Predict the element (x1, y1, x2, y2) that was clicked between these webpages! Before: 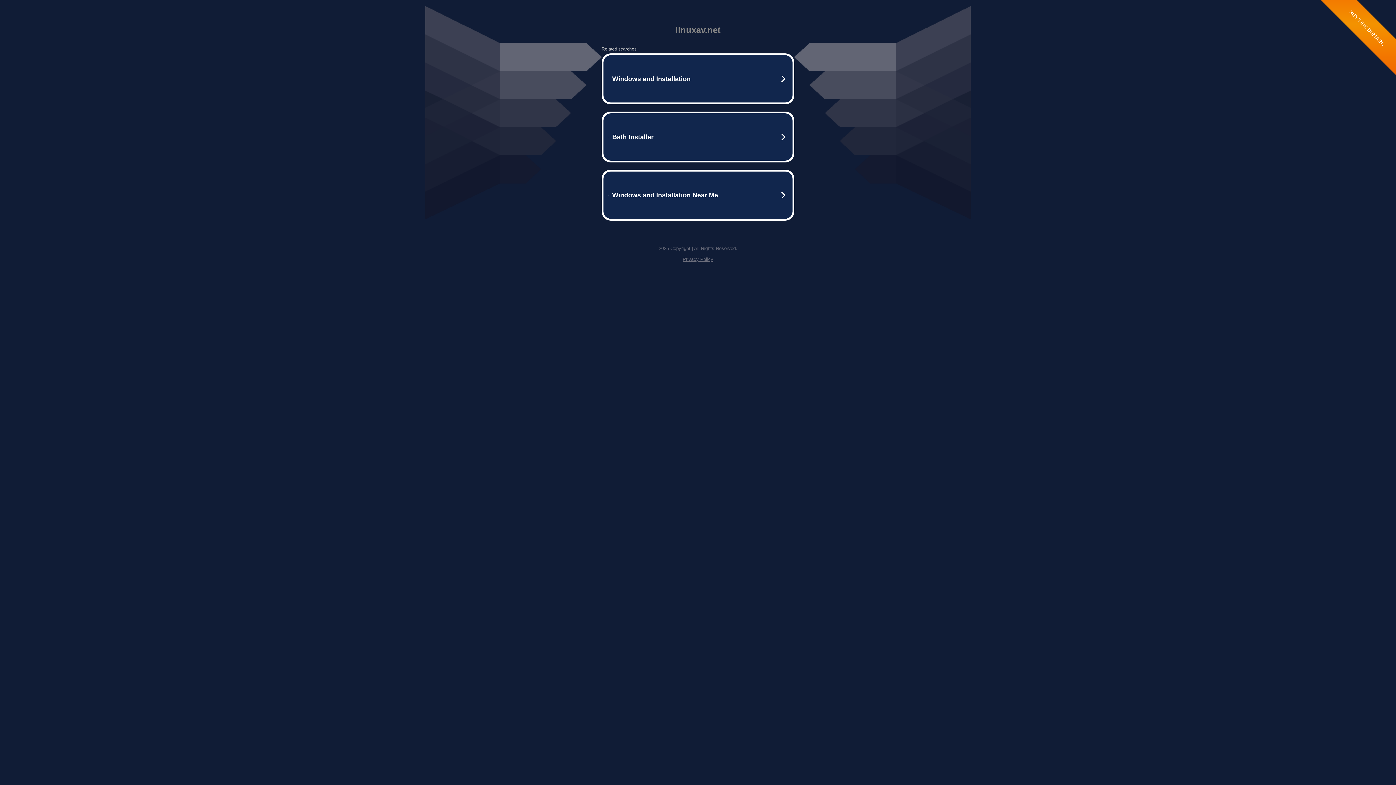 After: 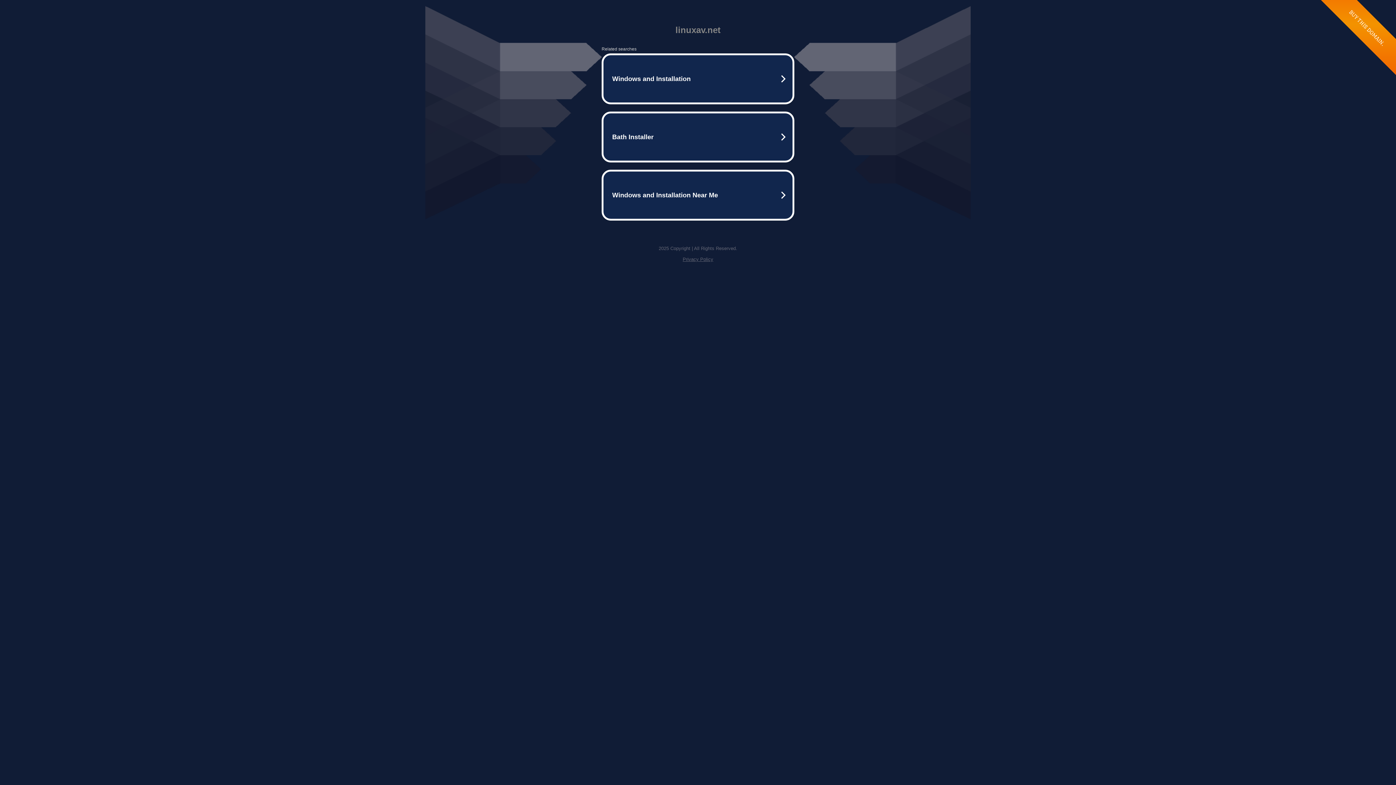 Action: label: Privacy Policy bbox: (682, 256, 713, 262)